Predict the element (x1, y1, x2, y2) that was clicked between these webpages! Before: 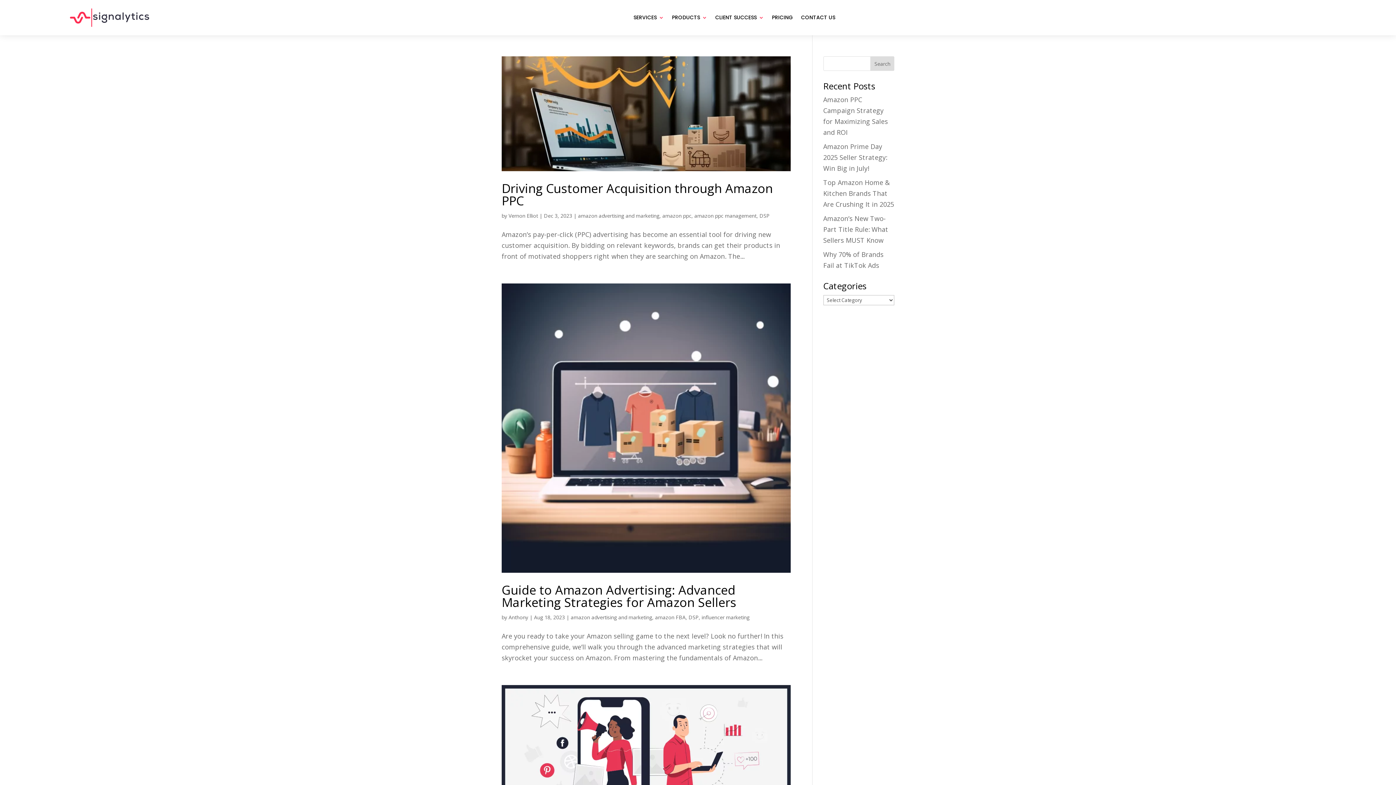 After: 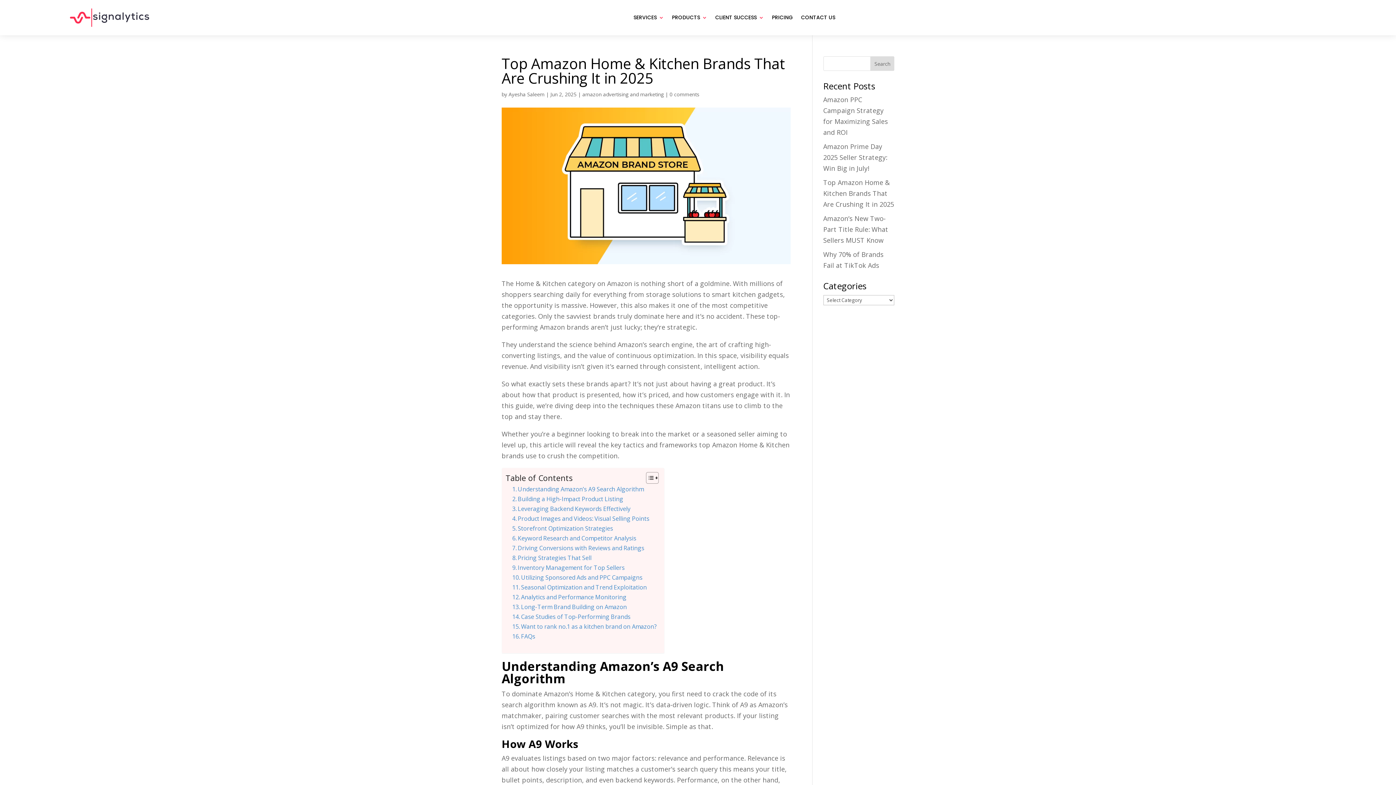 Action: bbox: (823, 178, 894, 208) label: Top Amazon Home & Kitchen Brands That Are Crushing It in 2025